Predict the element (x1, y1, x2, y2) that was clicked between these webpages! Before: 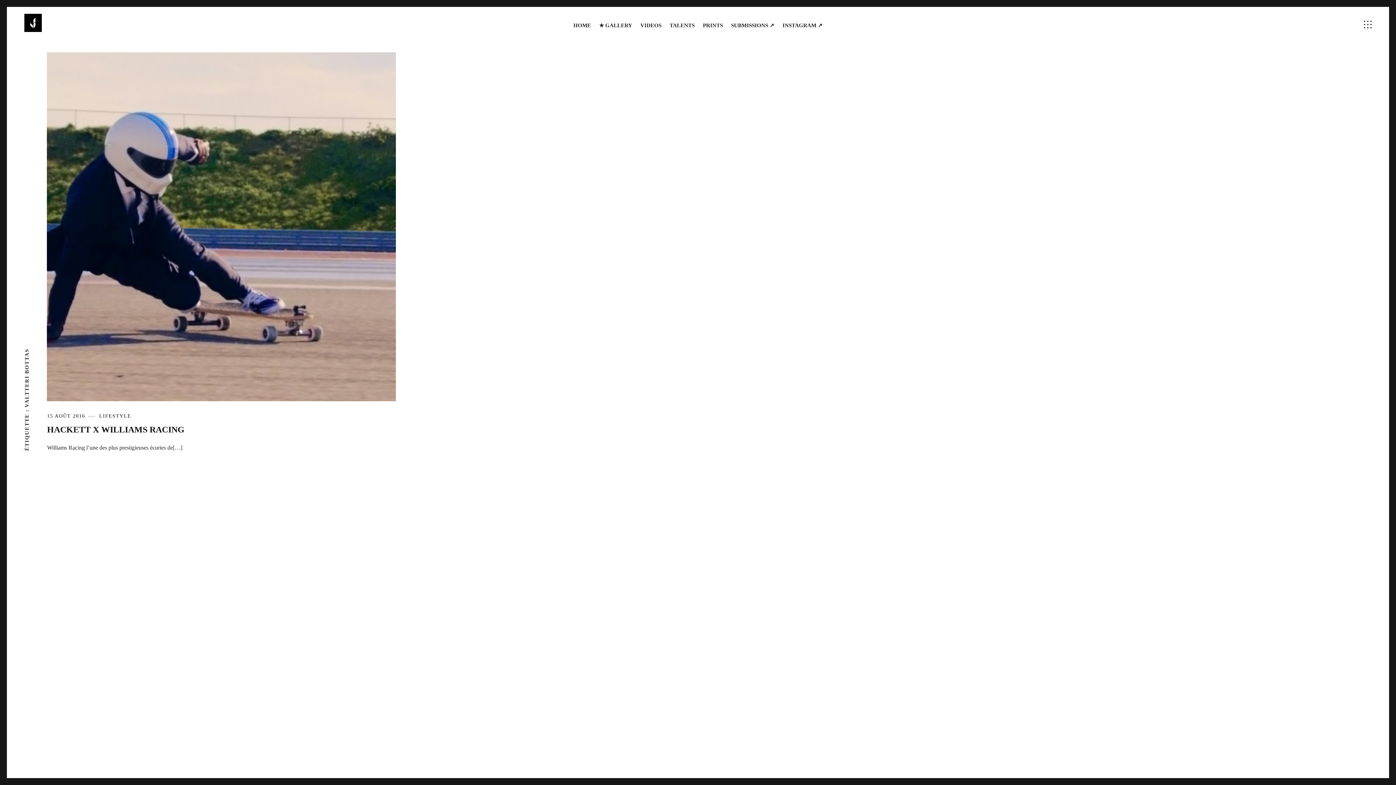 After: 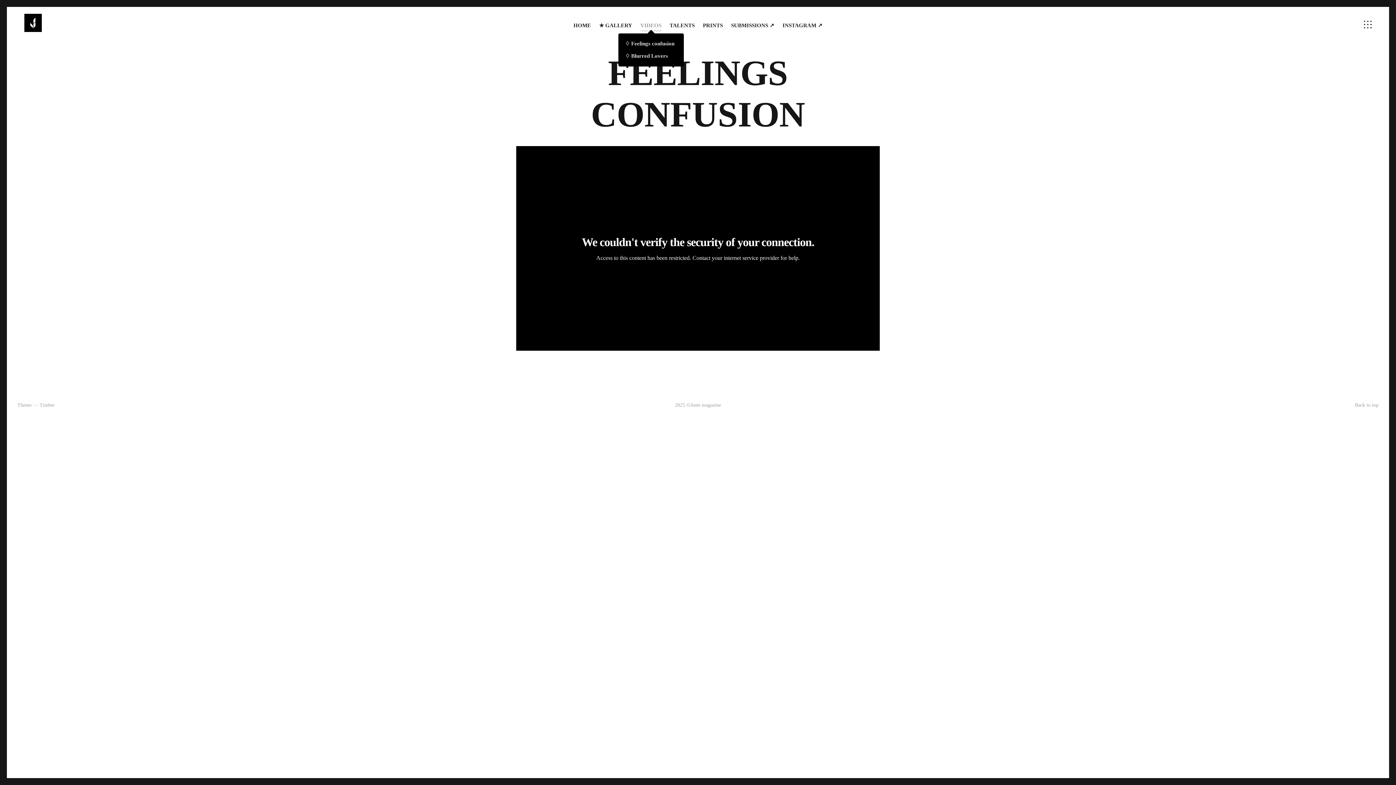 Action: bbox: (636, 19, 665, 31) label: VIDEOS